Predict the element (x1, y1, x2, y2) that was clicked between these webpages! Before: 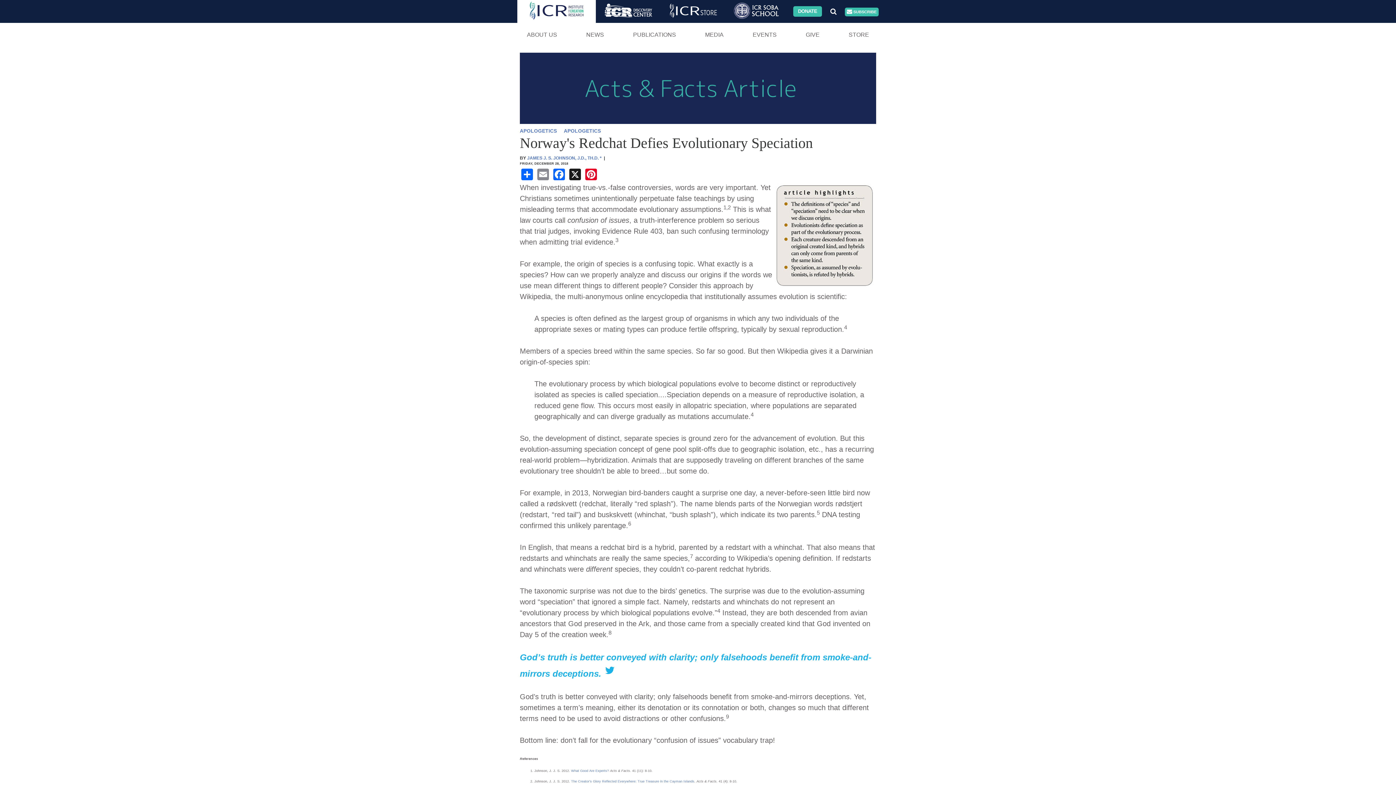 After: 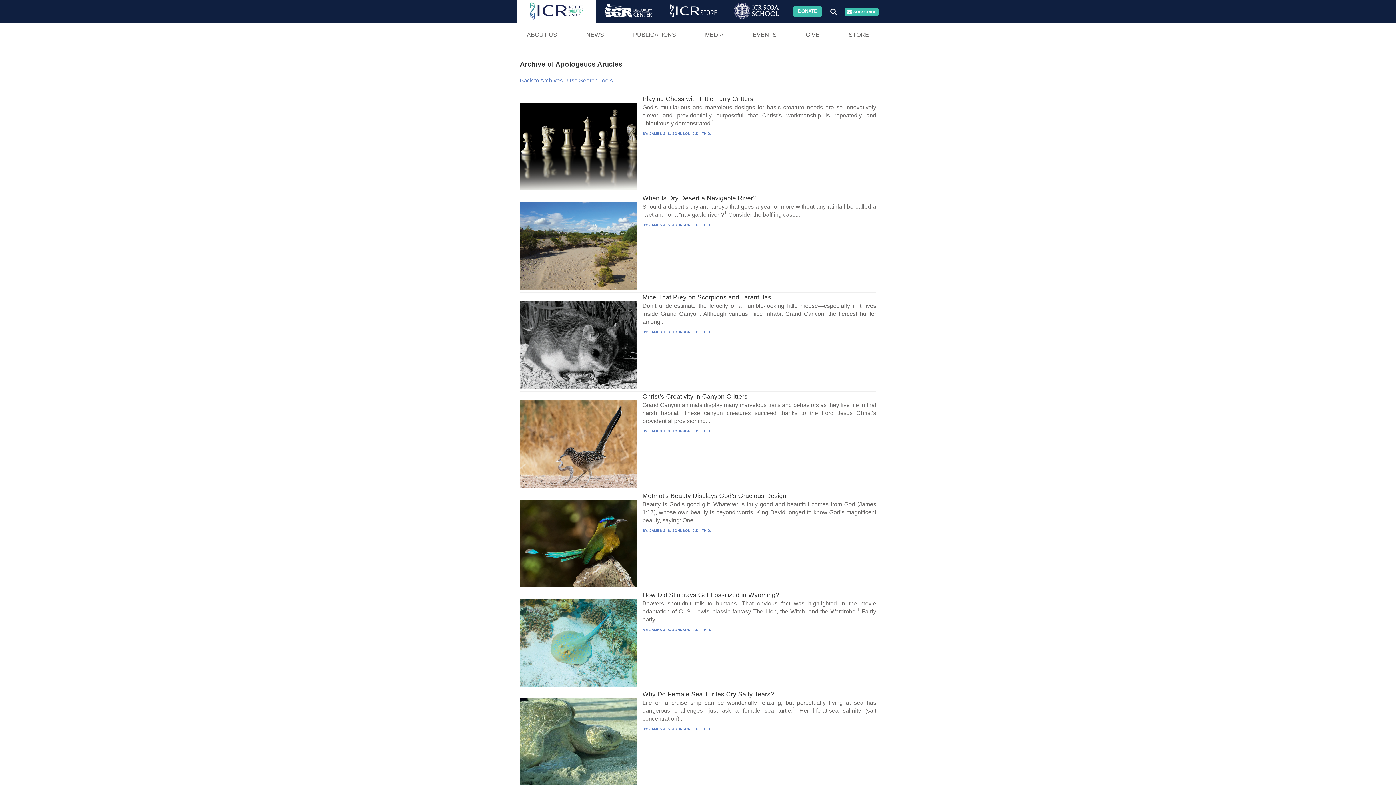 Action: label: APOLOGETICS bbox: (520, 128, 557, 133)